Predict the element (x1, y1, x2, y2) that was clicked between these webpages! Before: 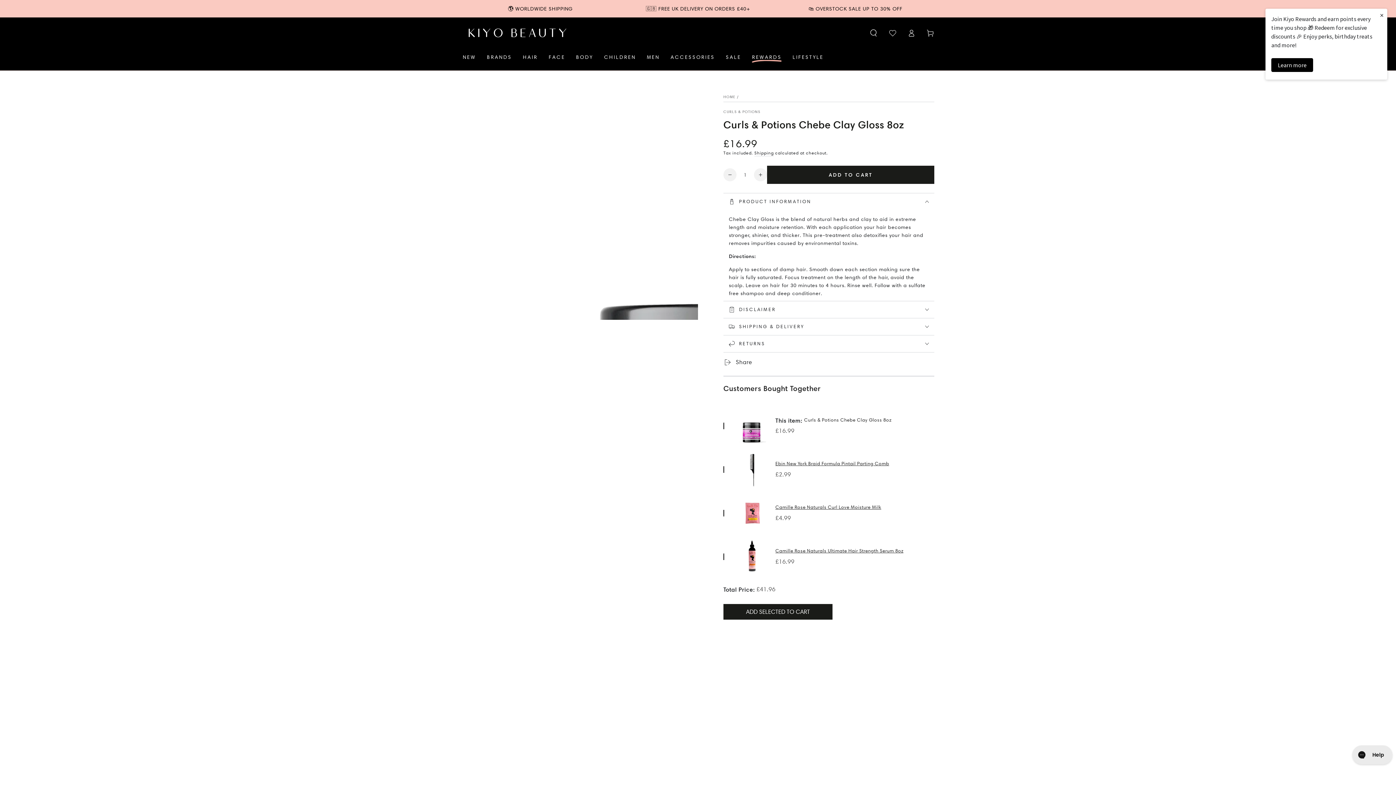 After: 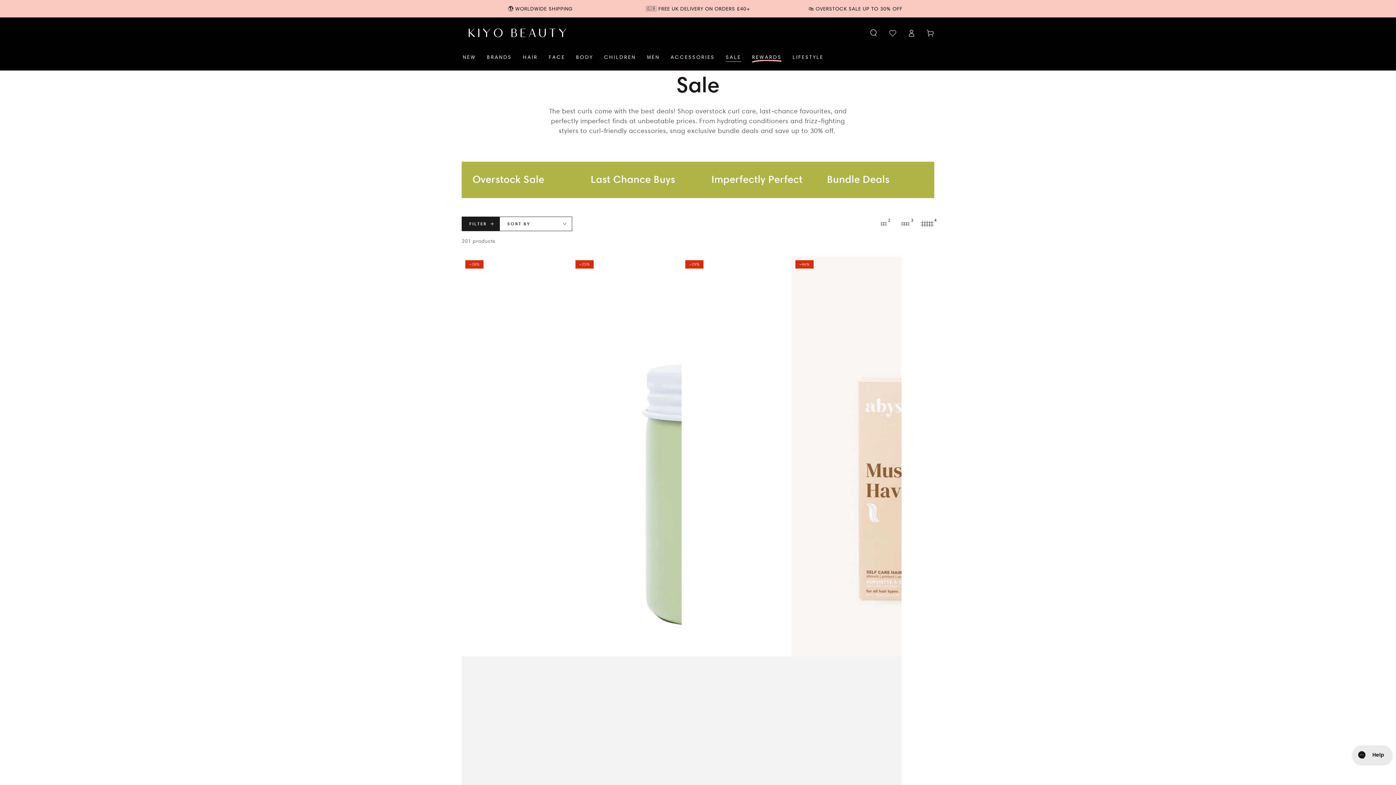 Action: label: SALE bbox: (720, 48, 746, 66)